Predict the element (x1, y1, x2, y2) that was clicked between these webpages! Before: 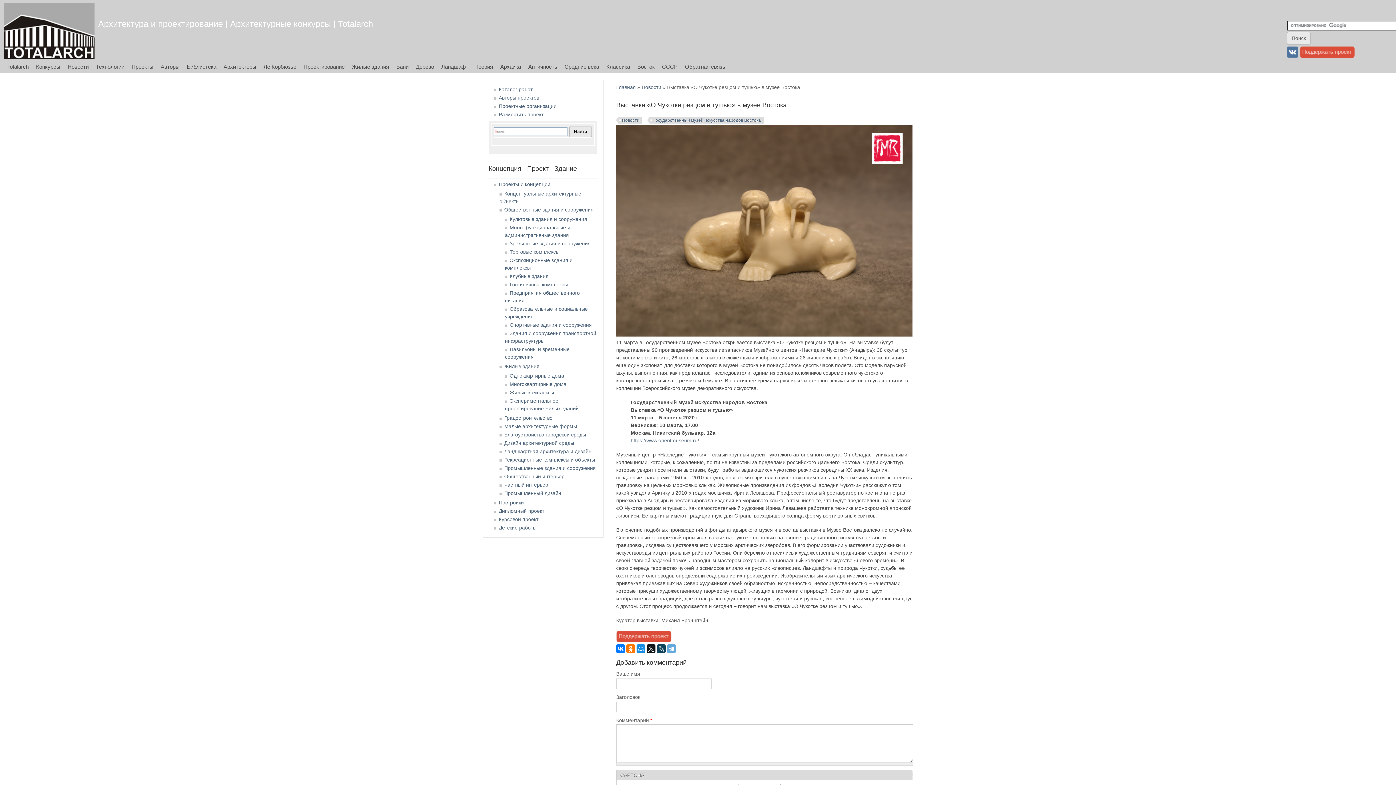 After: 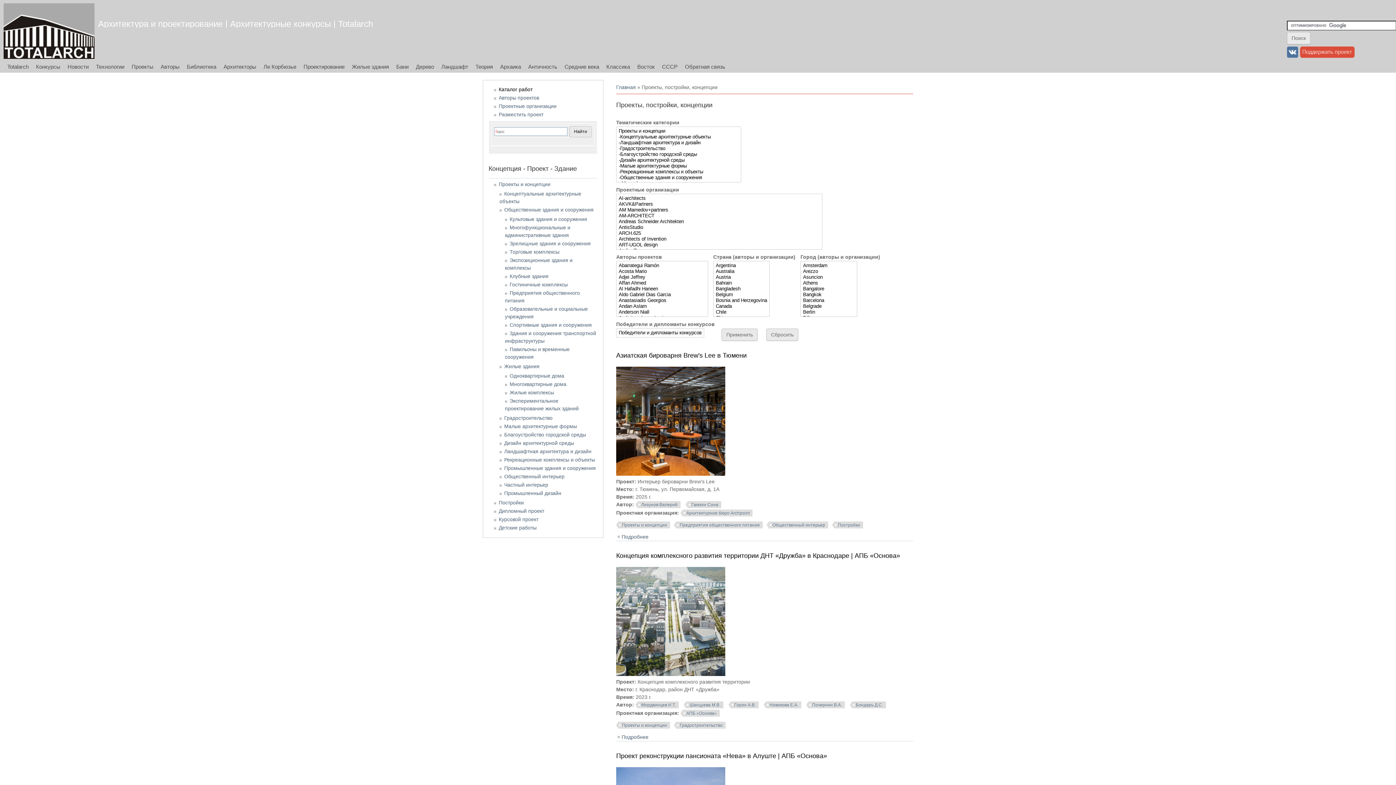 Action: label: Каталог работ bbox: (498, 86, 532, 92)